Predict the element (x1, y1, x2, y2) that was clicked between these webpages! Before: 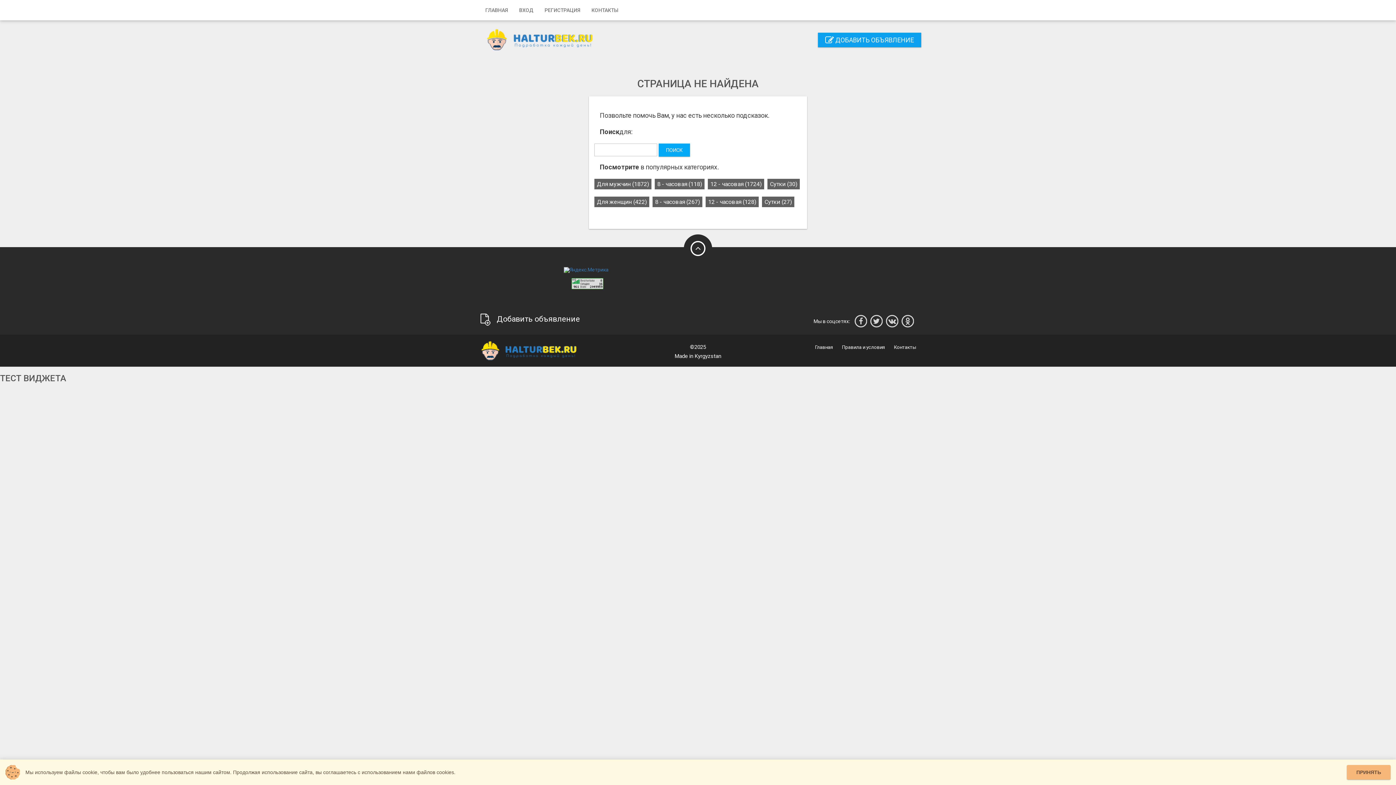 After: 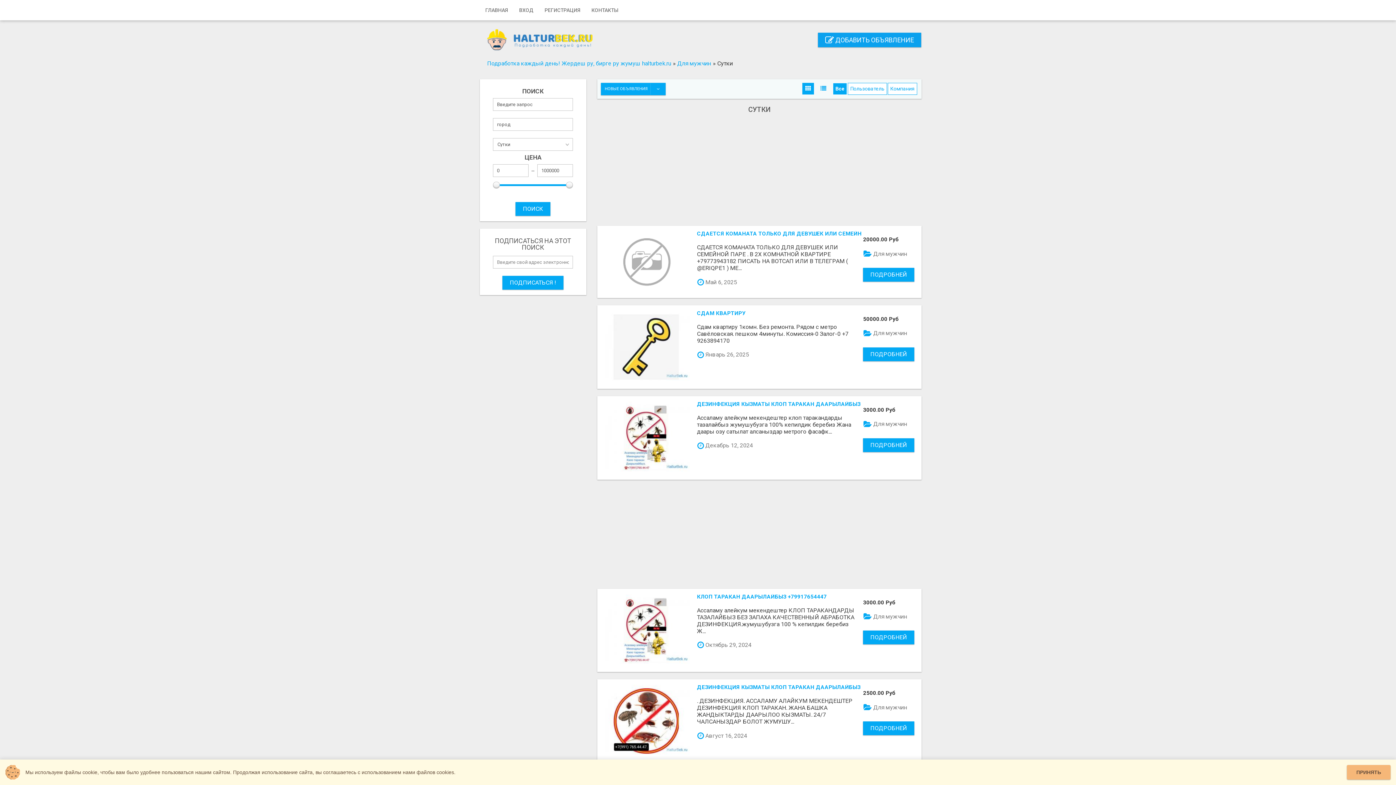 Action: bbox: (767, 178, 800, 189) label: Сутки (30)